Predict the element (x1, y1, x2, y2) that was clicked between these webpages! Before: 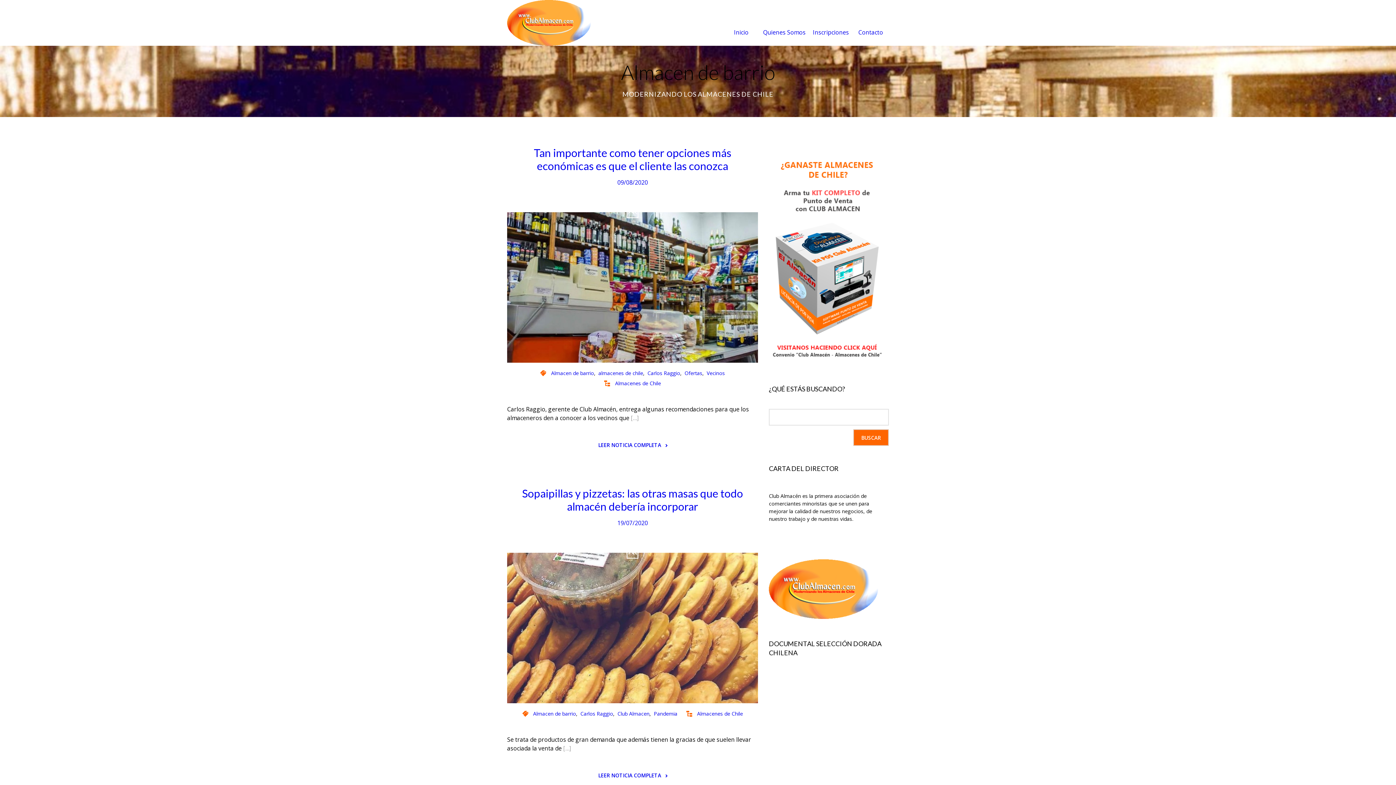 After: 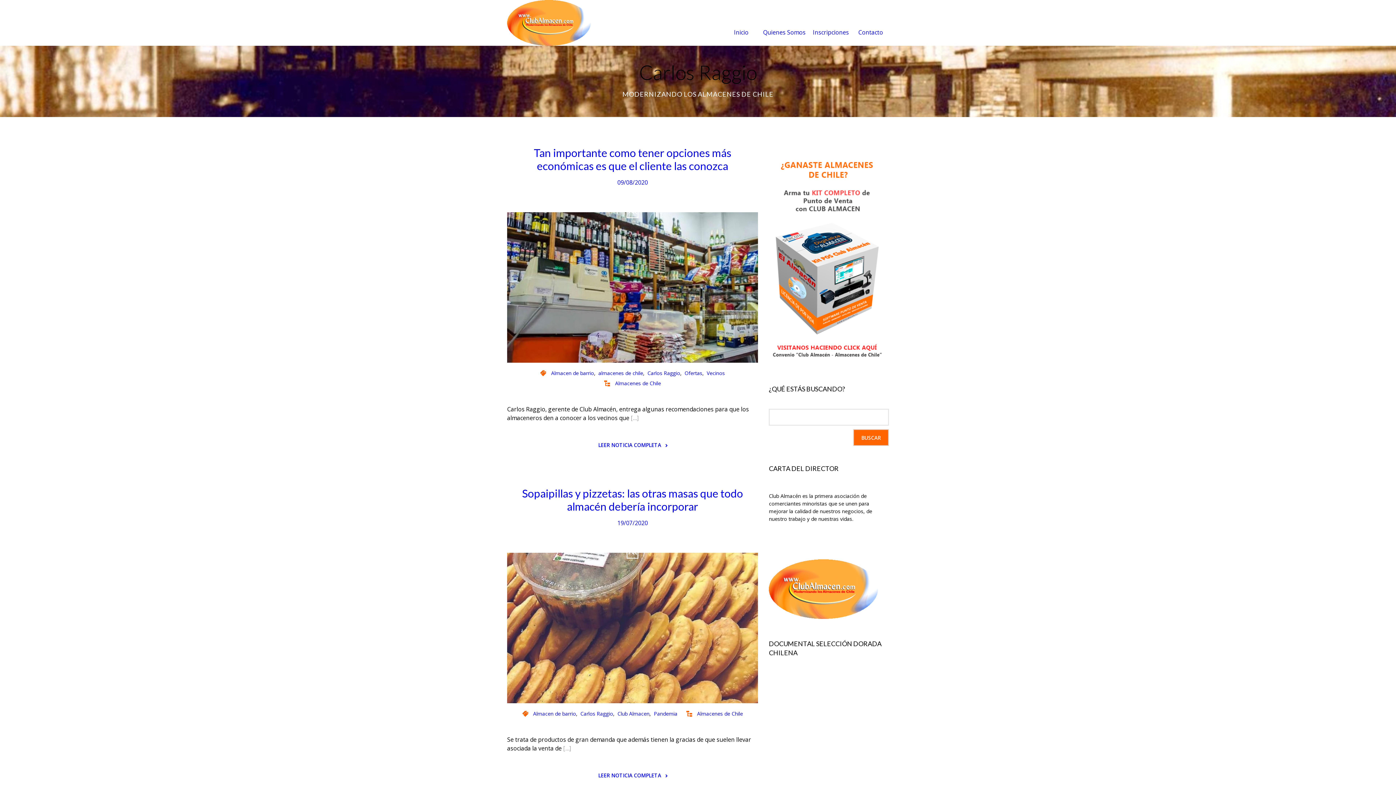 Action: bbox: (647, 369, 680, 377) label: Carlos Raggio